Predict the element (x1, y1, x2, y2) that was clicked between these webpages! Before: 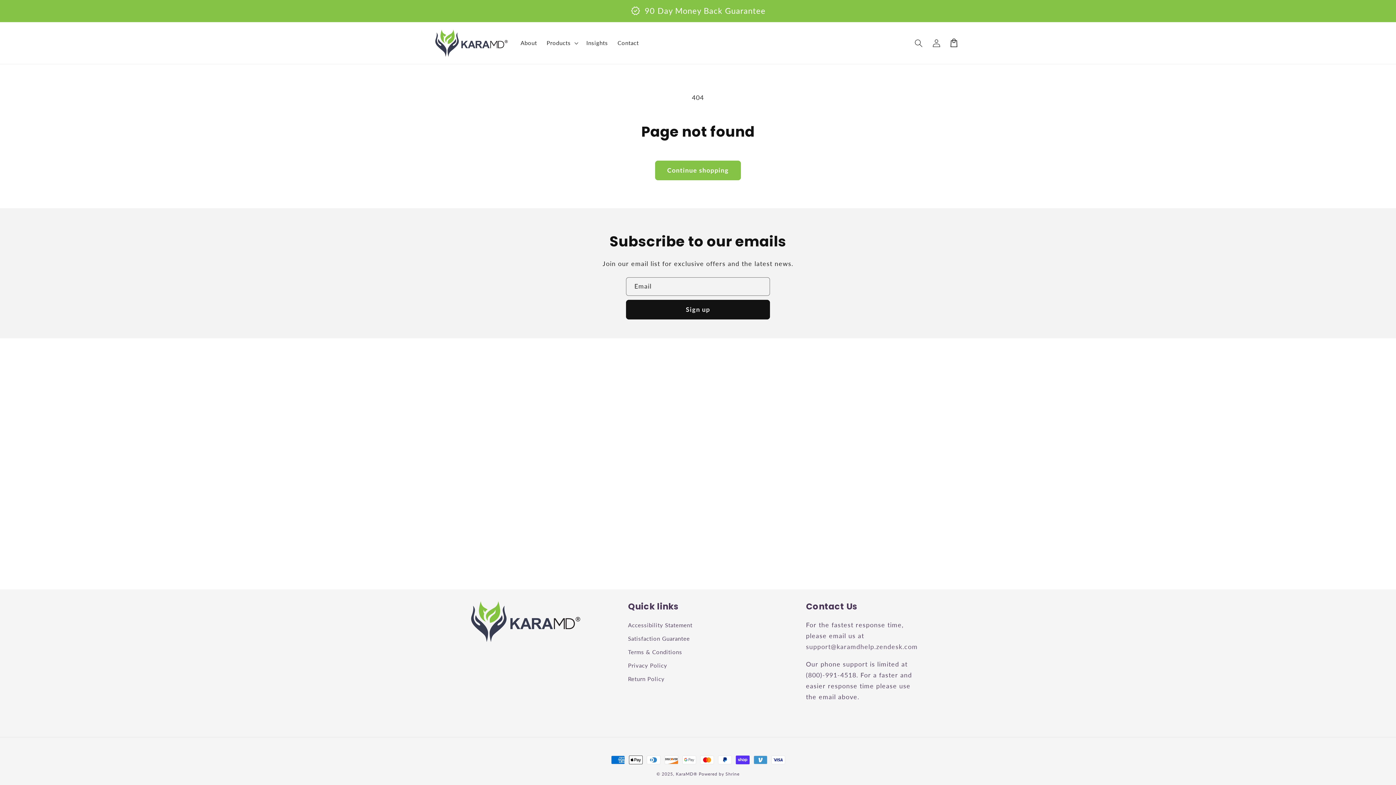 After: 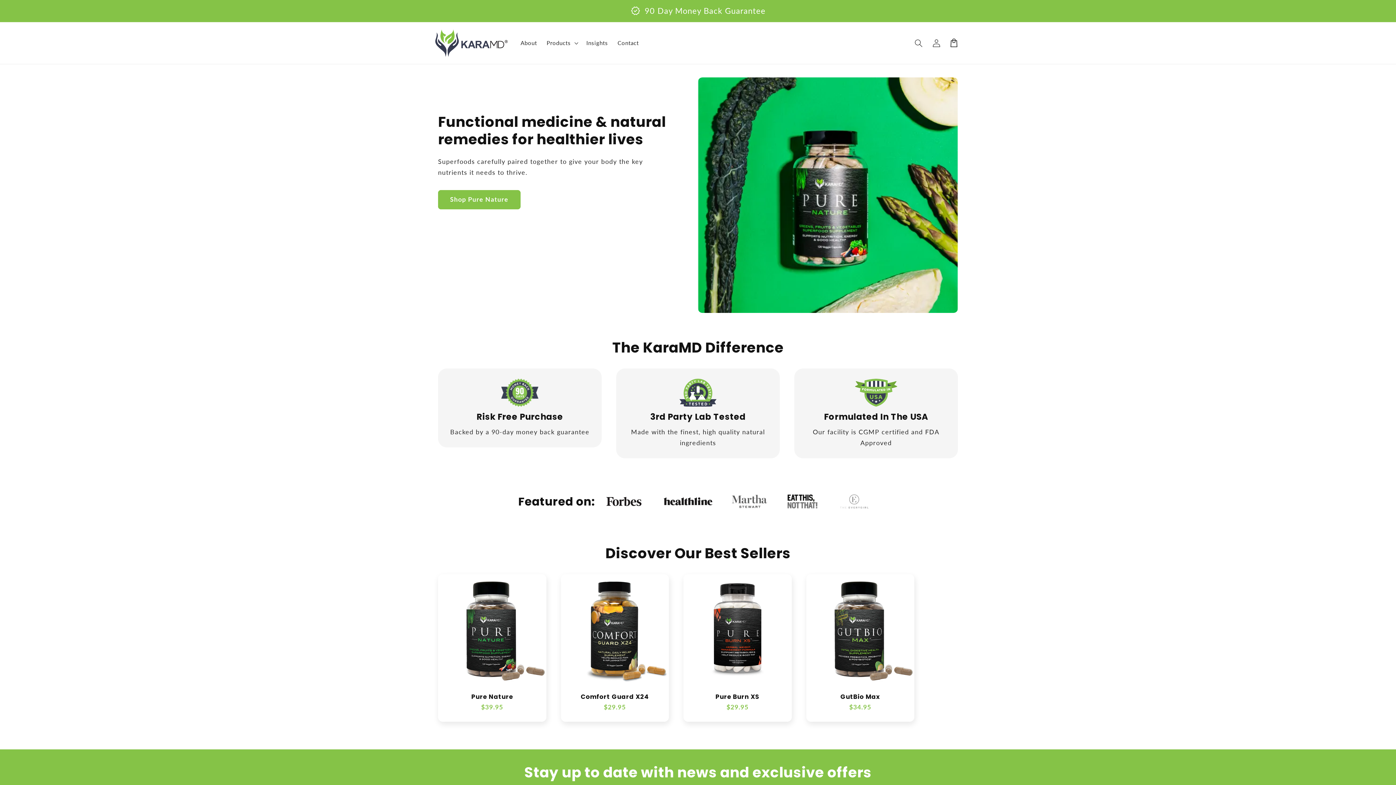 Action: bbox: (675, 771, 697, 777) label: KaraMD®